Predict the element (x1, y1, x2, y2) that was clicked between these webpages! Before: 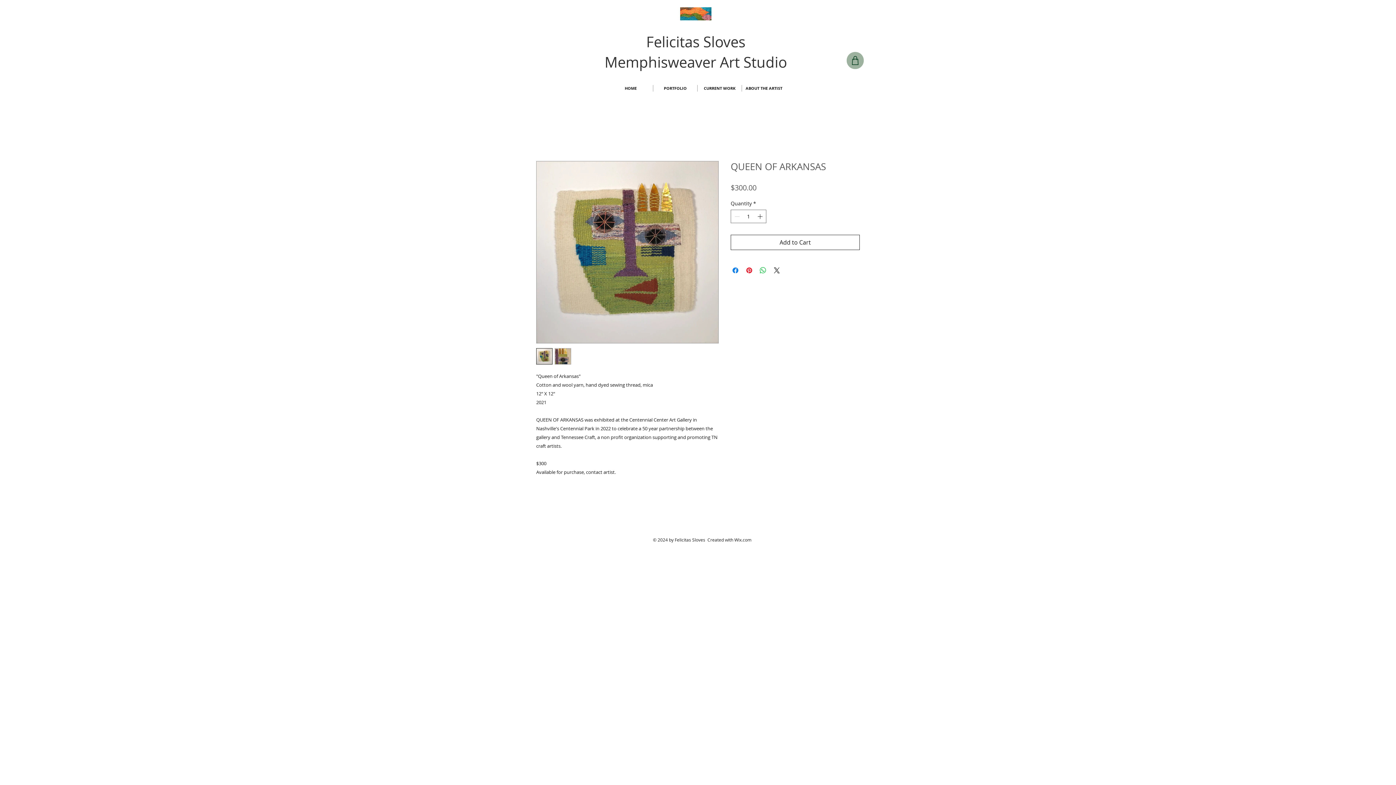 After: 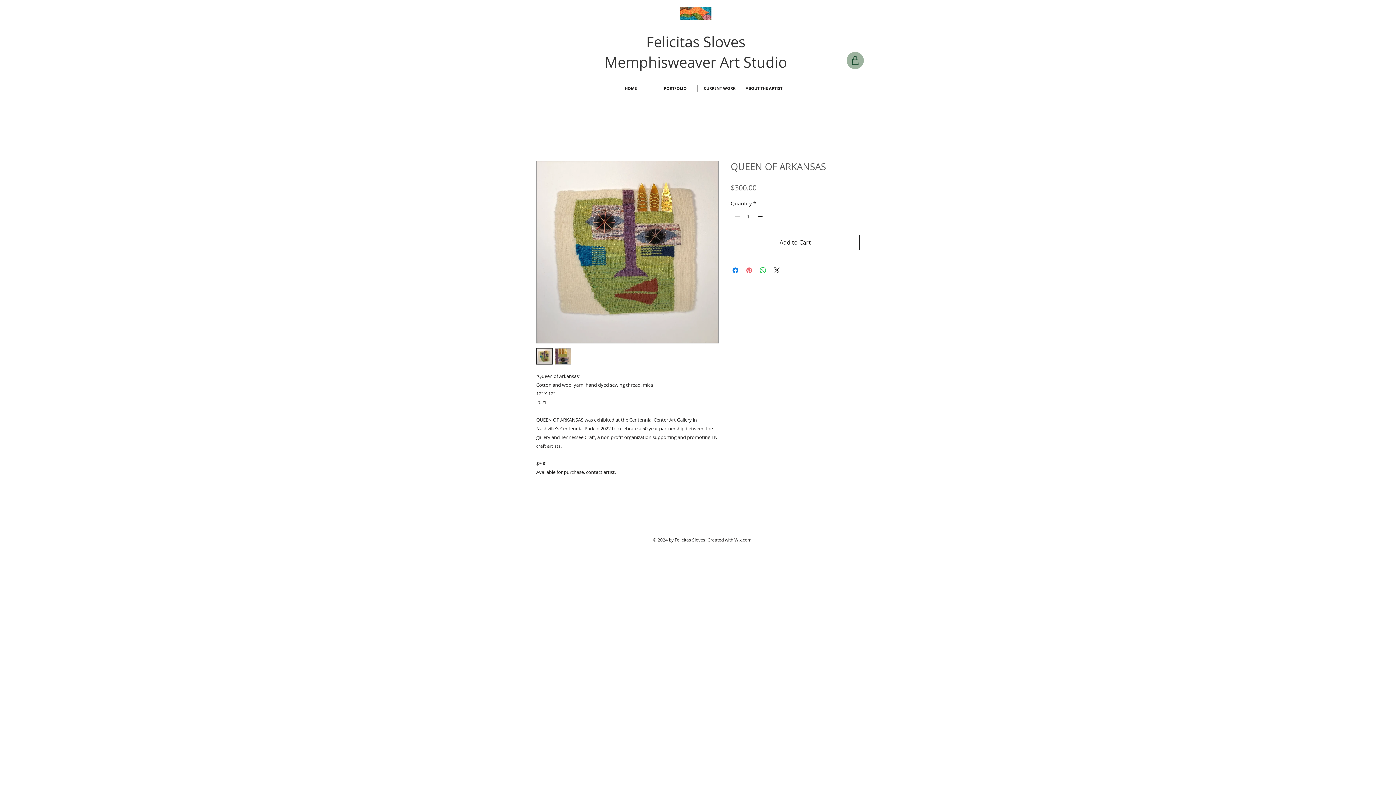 Action: bbox: (745, 266, 753, 274) label: Pin on Pinterest